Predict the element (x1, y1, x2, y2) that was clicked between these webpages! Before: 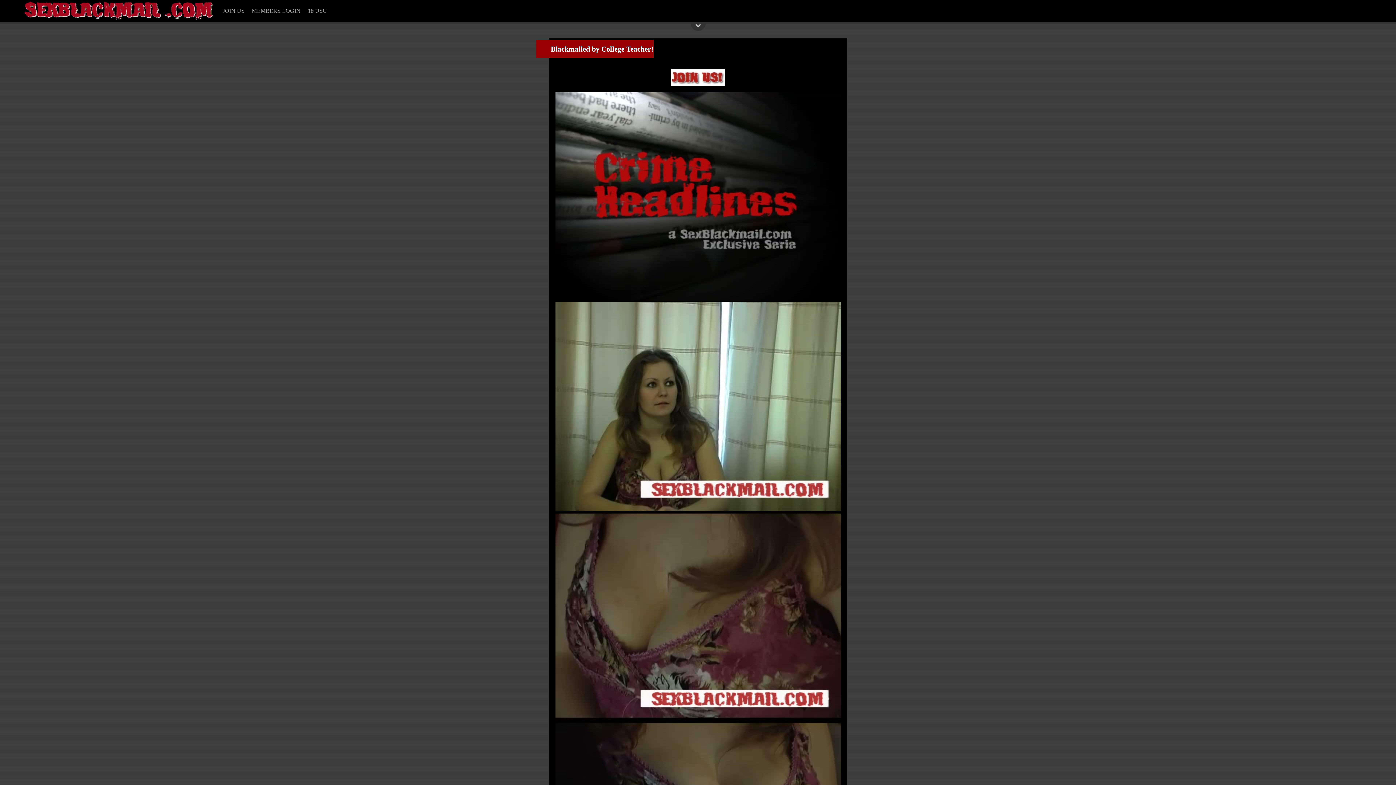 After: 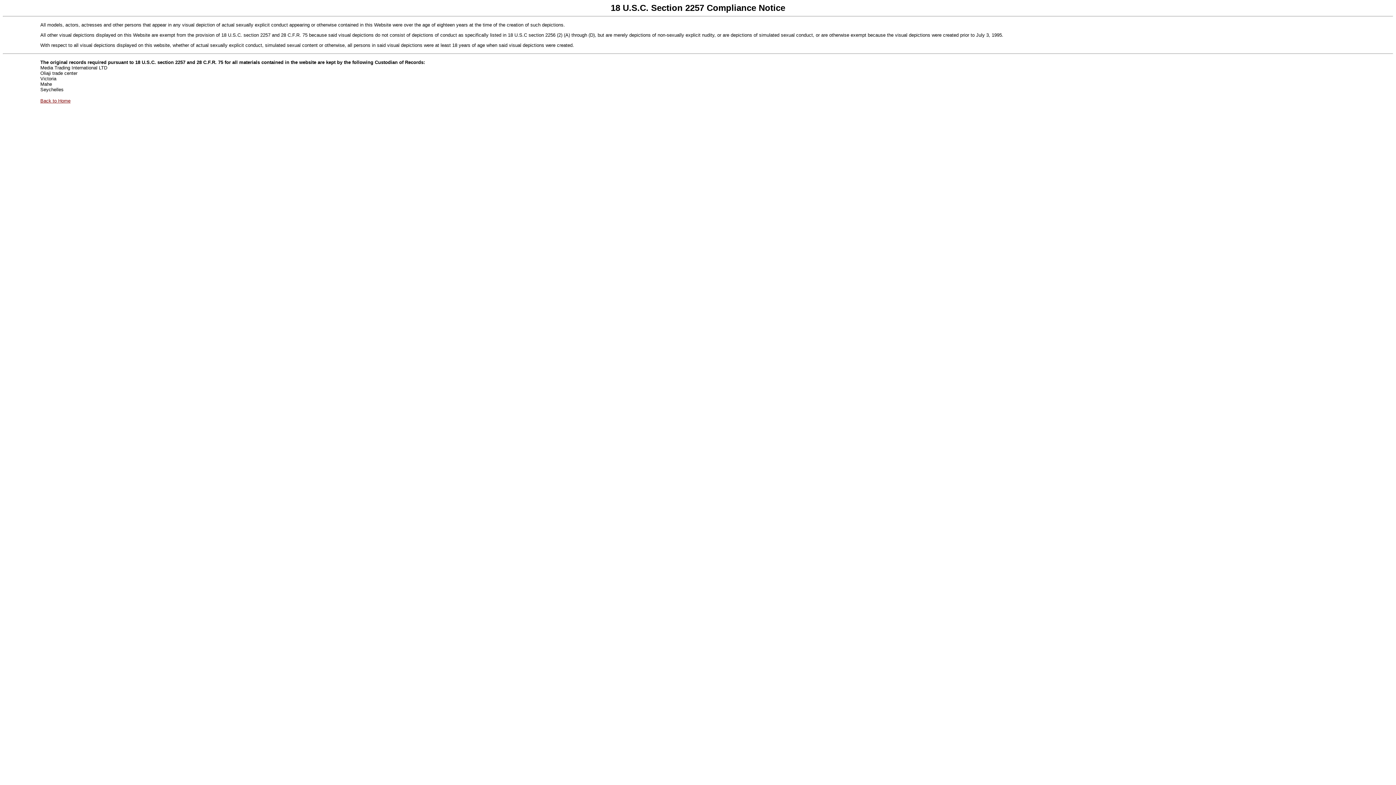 Action: label: 18 USC bbox: (304, 0, 330, 21)